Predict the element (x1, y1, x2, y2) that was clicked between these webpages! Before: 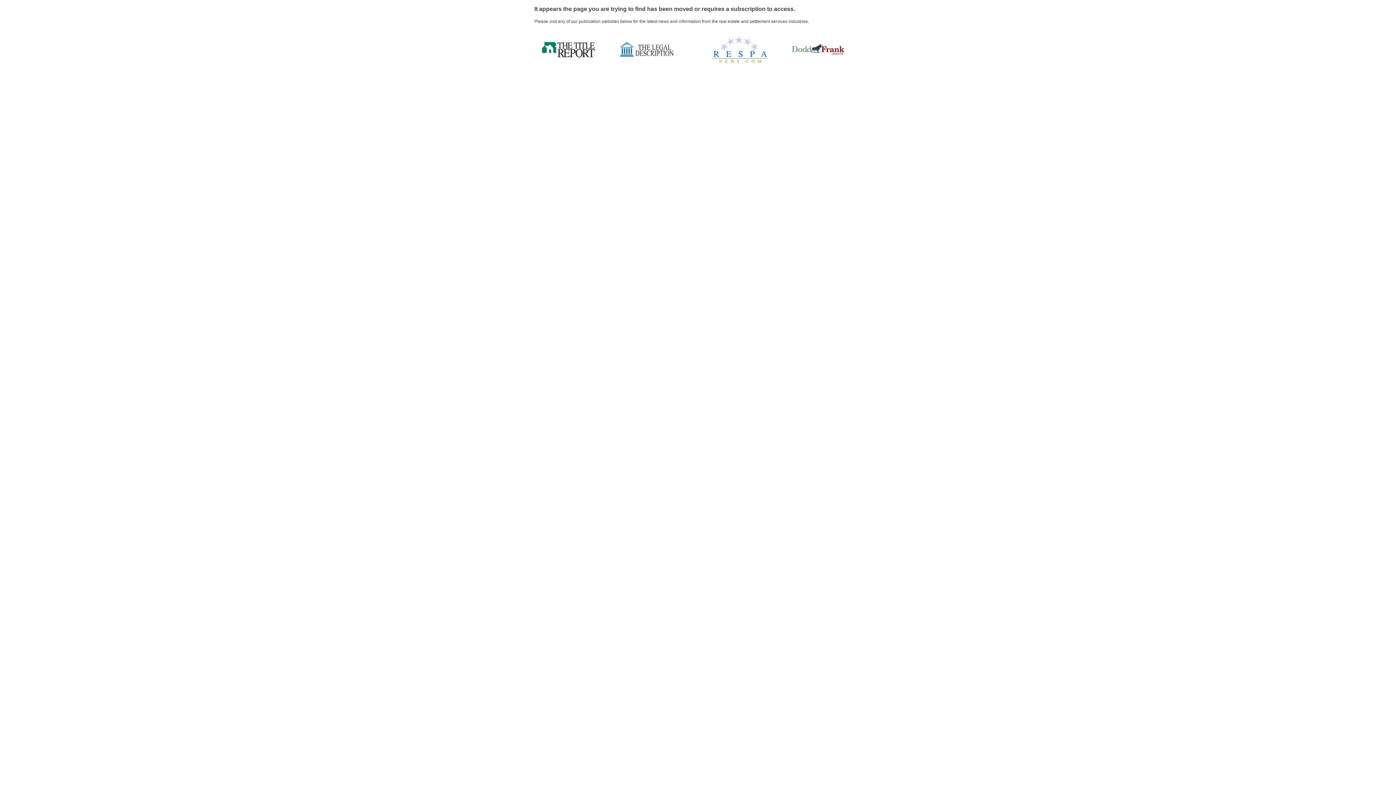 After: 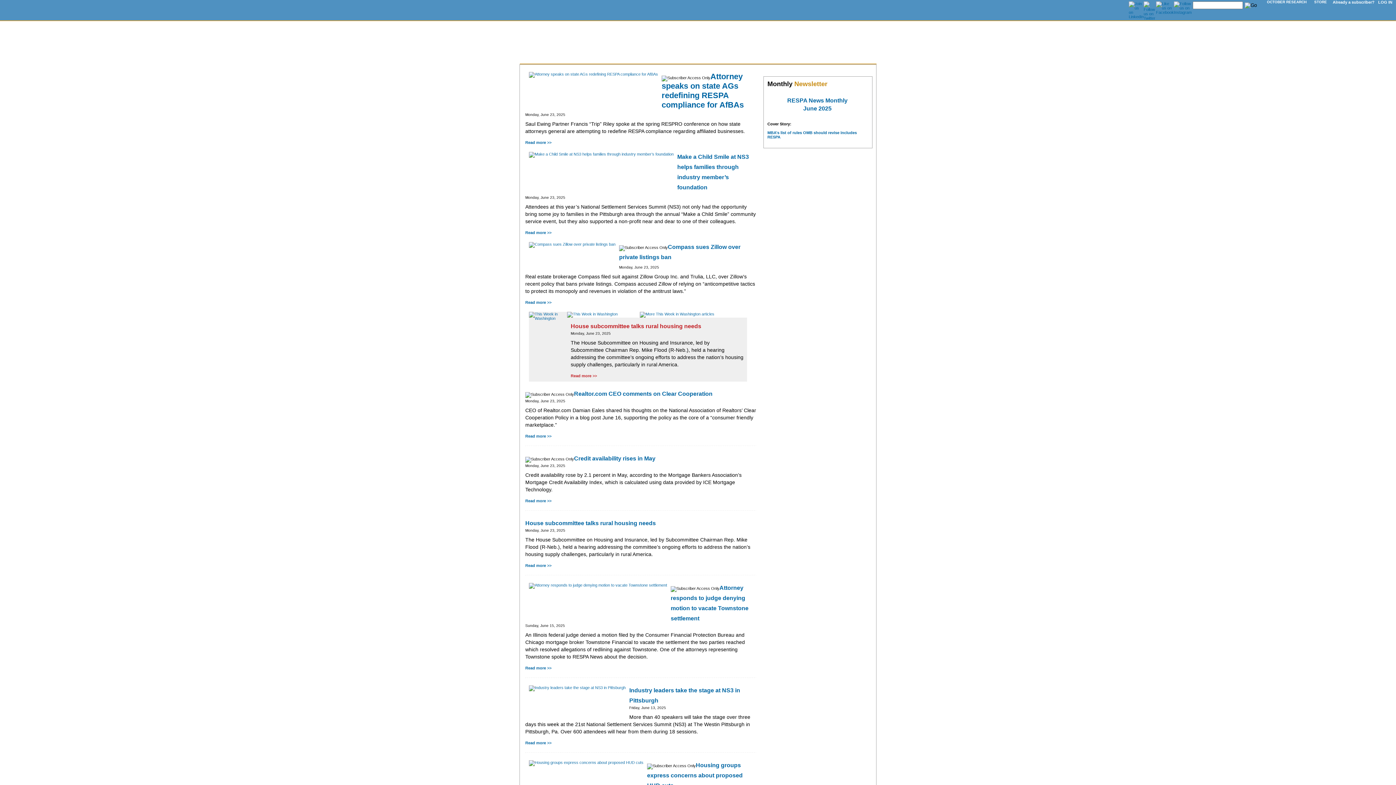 Action: bbox: (713, 59, 767, 63)